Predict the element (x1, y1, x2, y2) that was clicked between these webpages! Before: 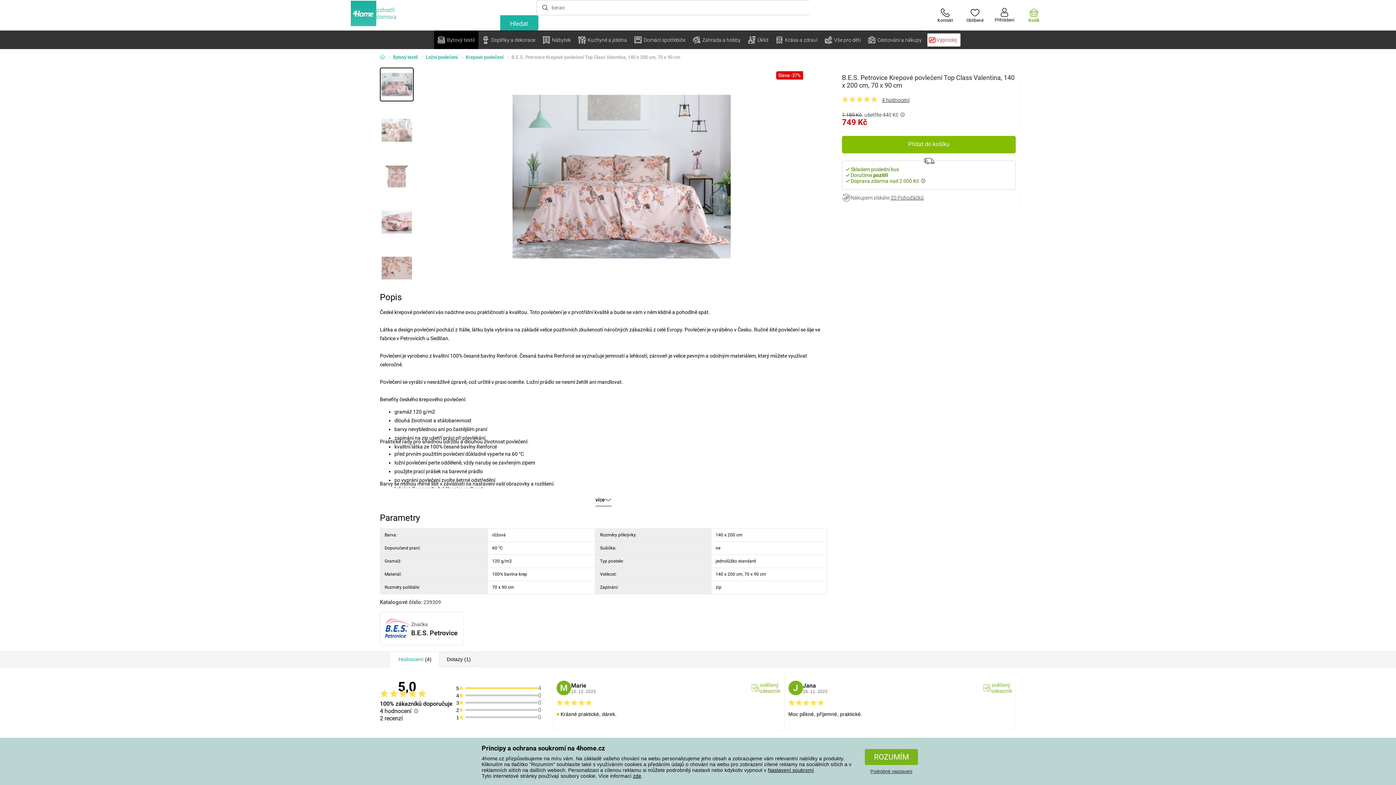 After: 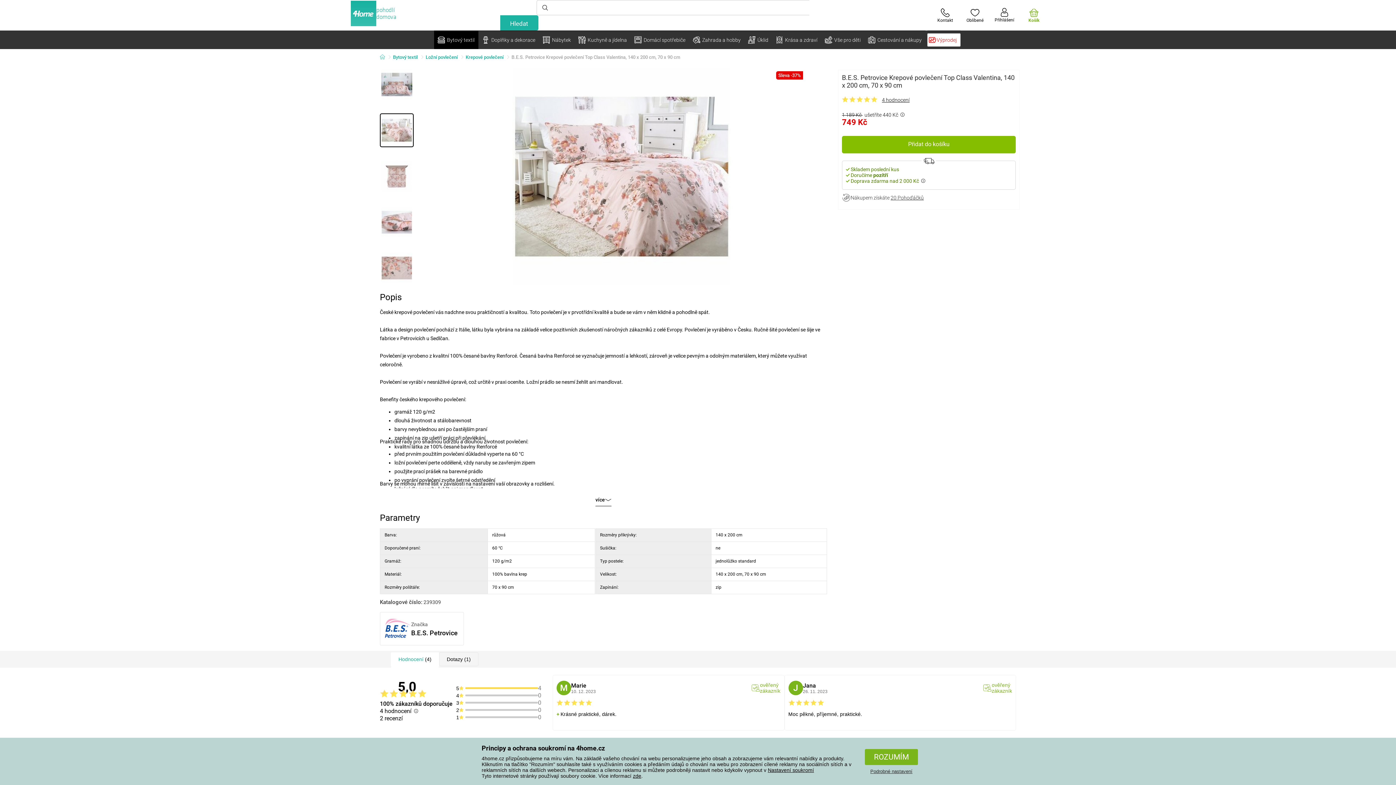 Action: bbox: (380, 113, 413, 147)